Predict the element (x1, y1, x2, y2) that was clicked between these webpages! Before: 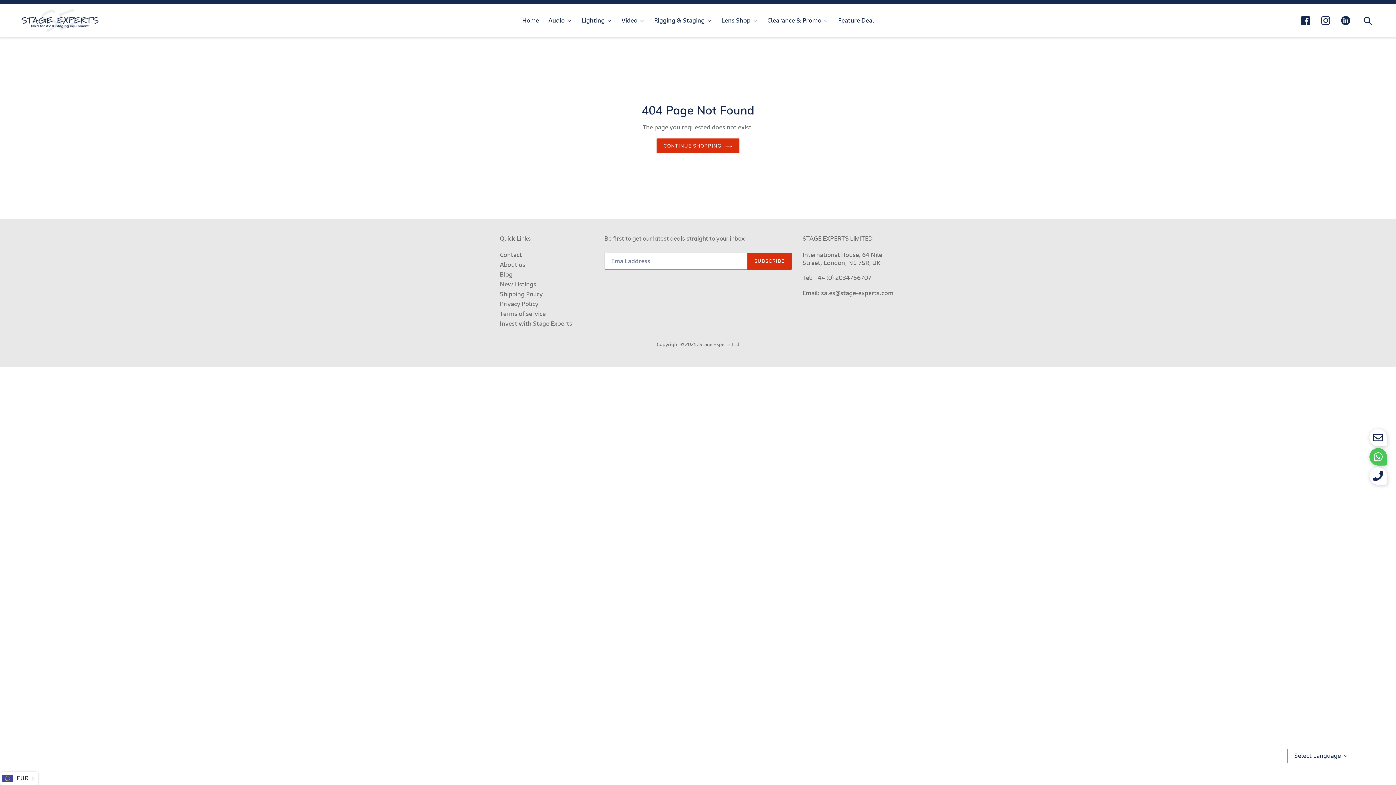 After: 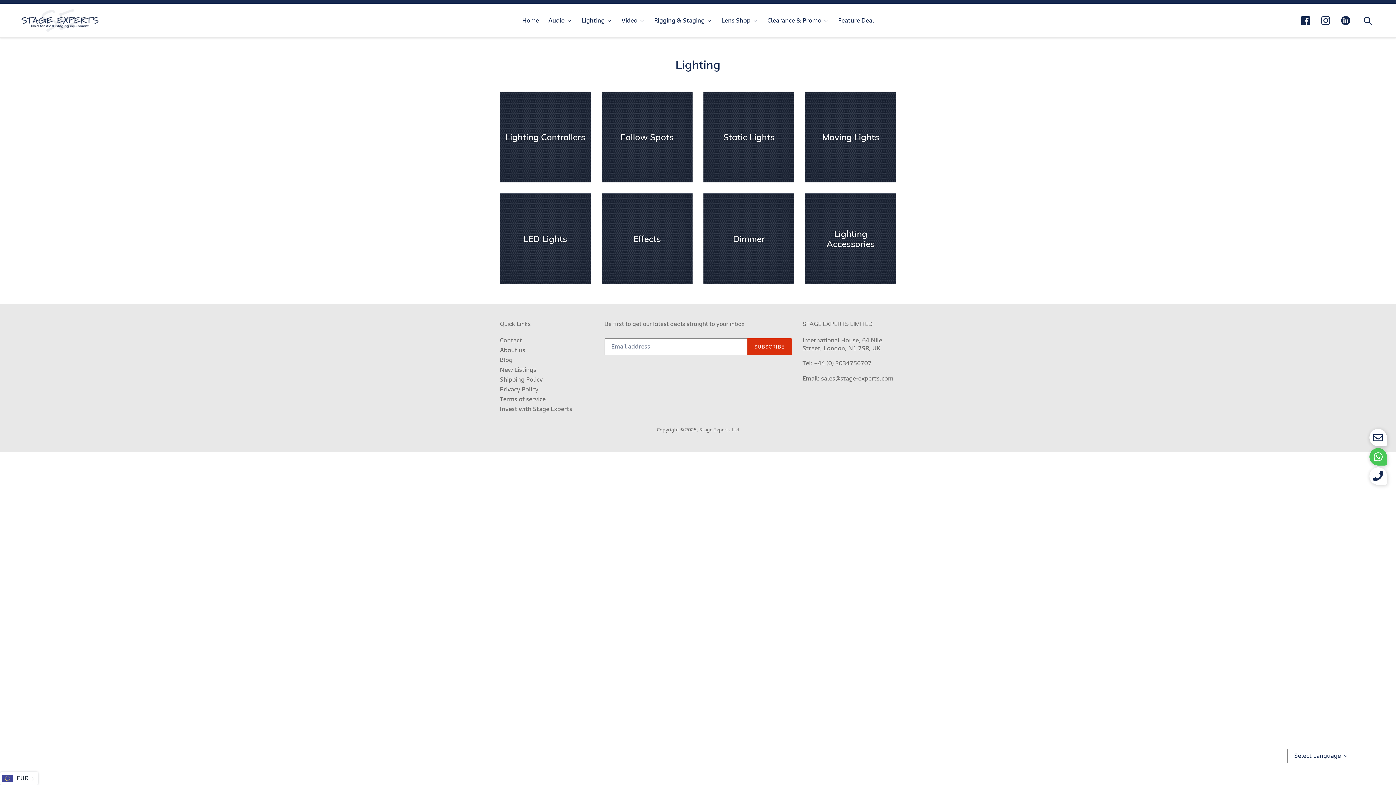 Action: label: Lighting bbox: (576, 15, 616, 25)